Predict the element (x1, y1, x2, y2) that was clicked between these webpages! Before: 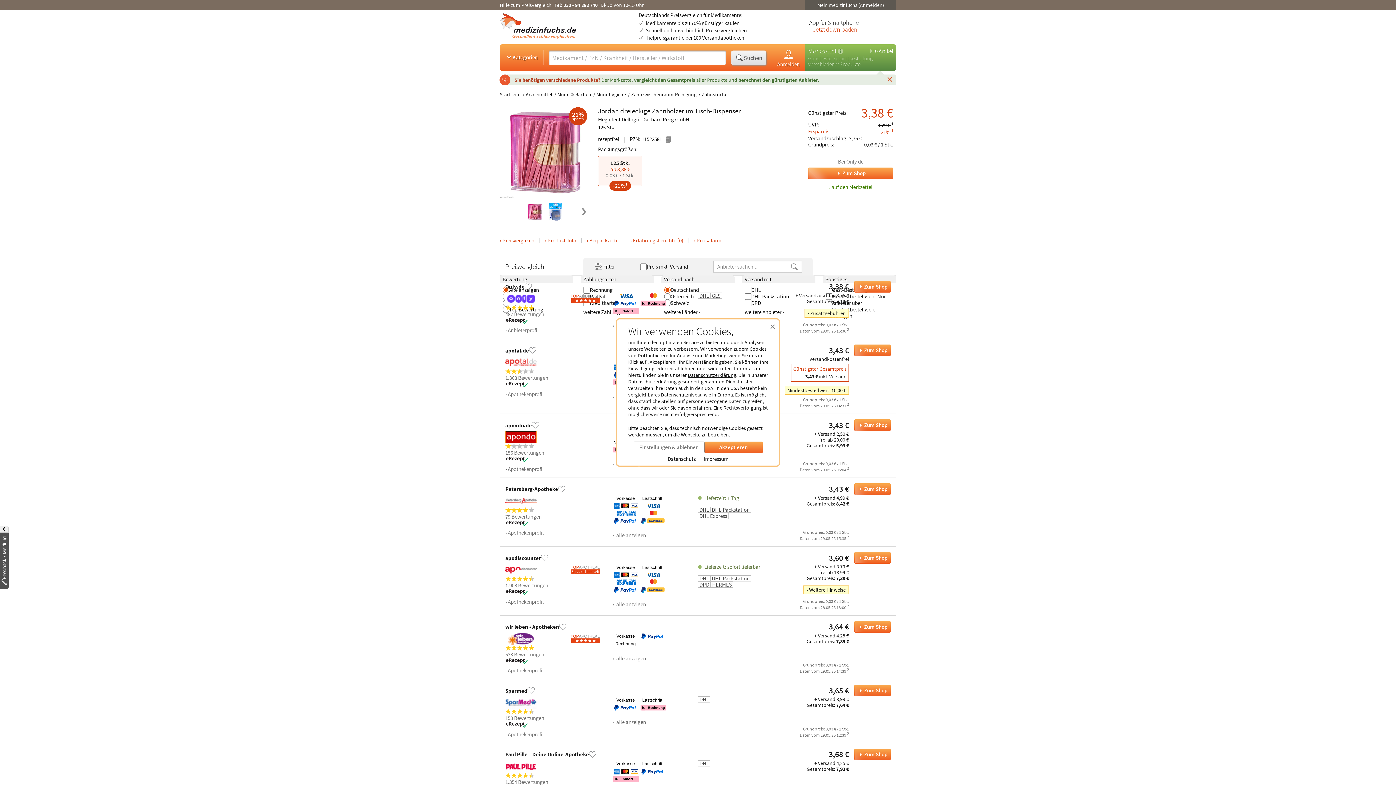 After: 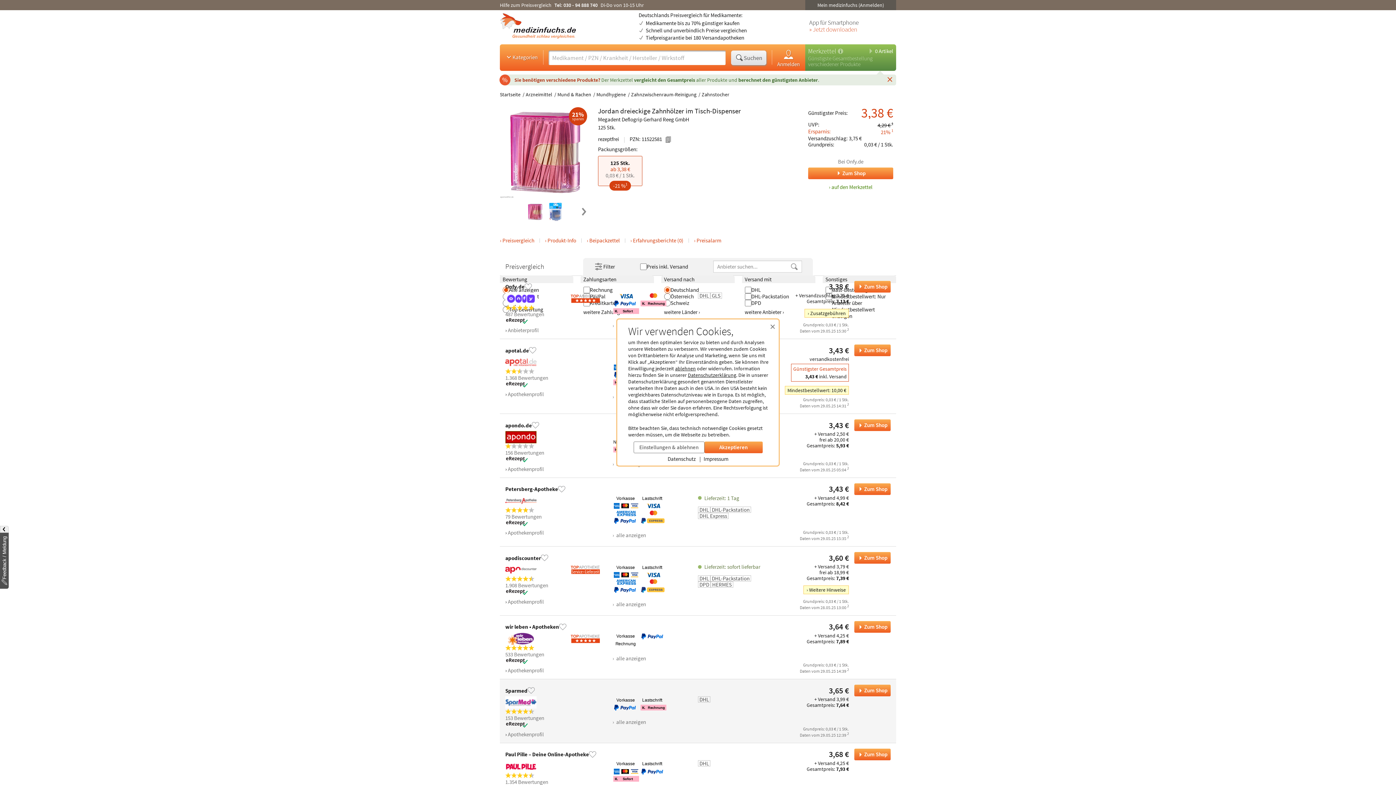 Action: bbox: (505, 696, 544, 709)